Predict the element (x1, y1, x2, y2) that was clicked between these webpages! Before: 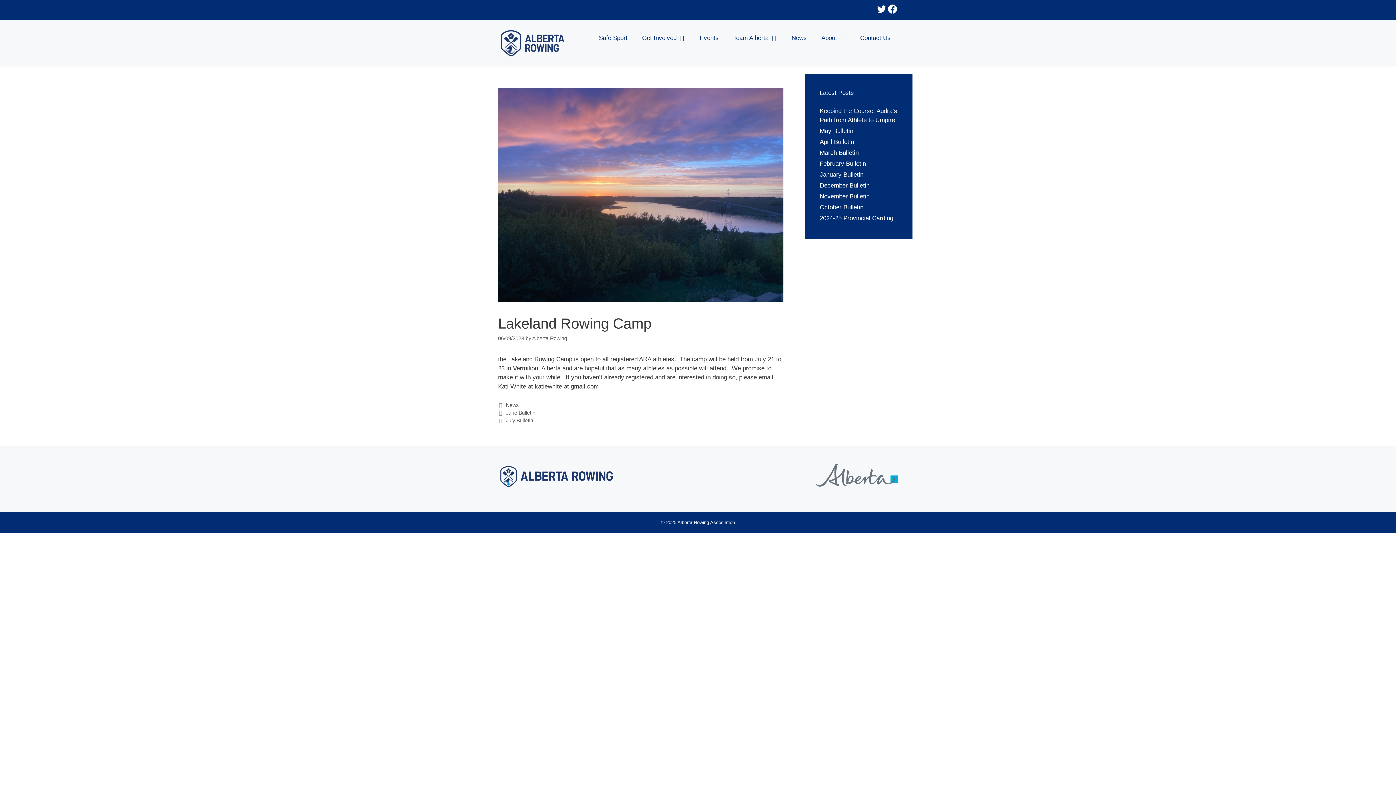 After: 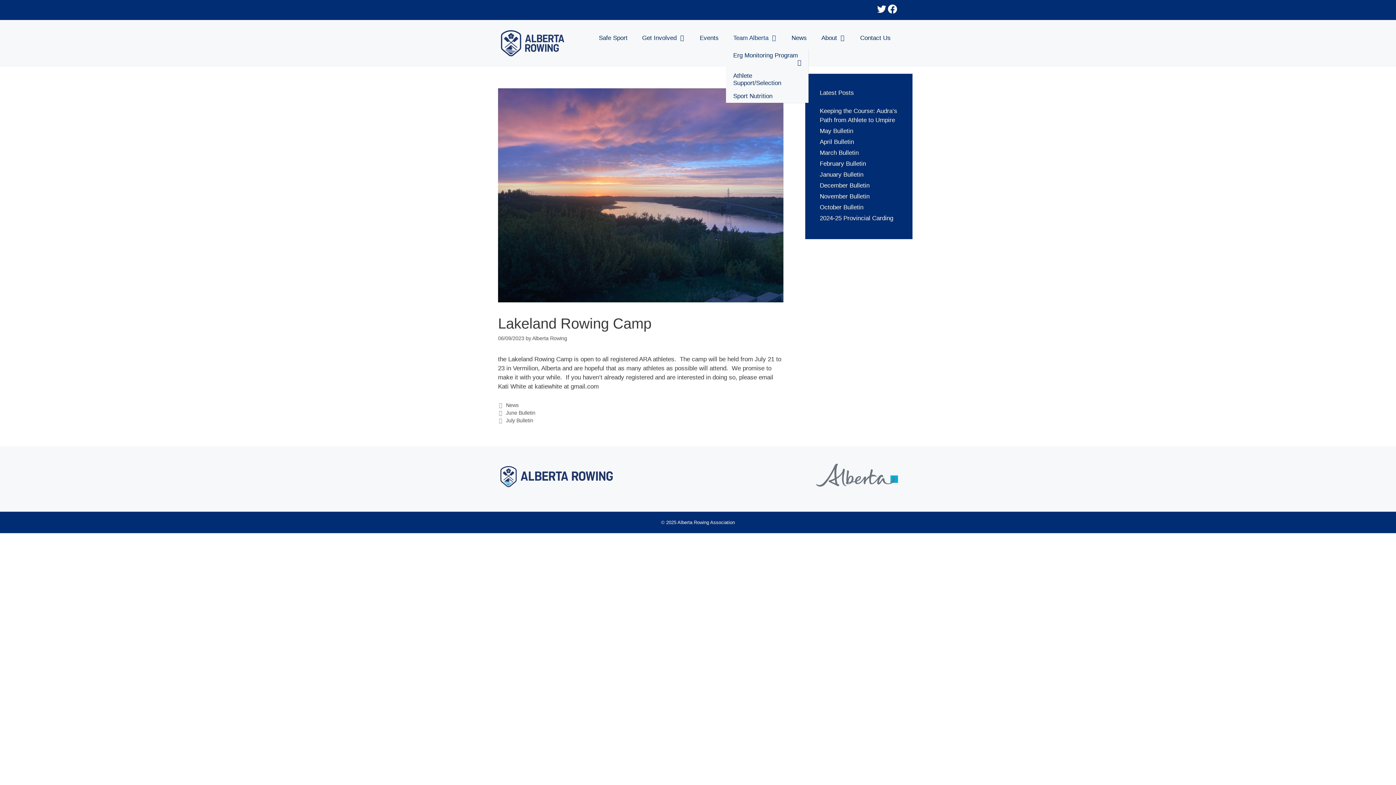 Action: label: Team Alberta bbox: (726, 27, 784, 49)